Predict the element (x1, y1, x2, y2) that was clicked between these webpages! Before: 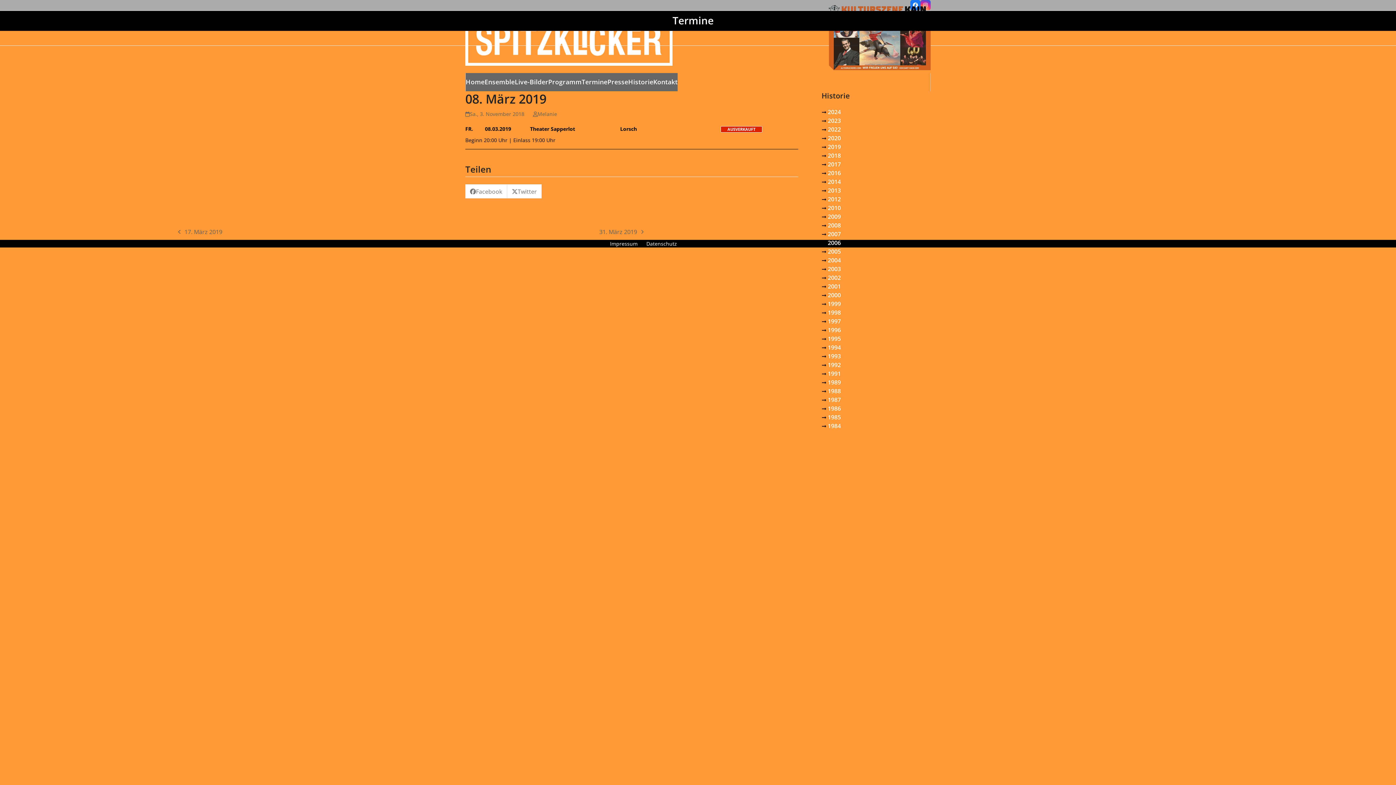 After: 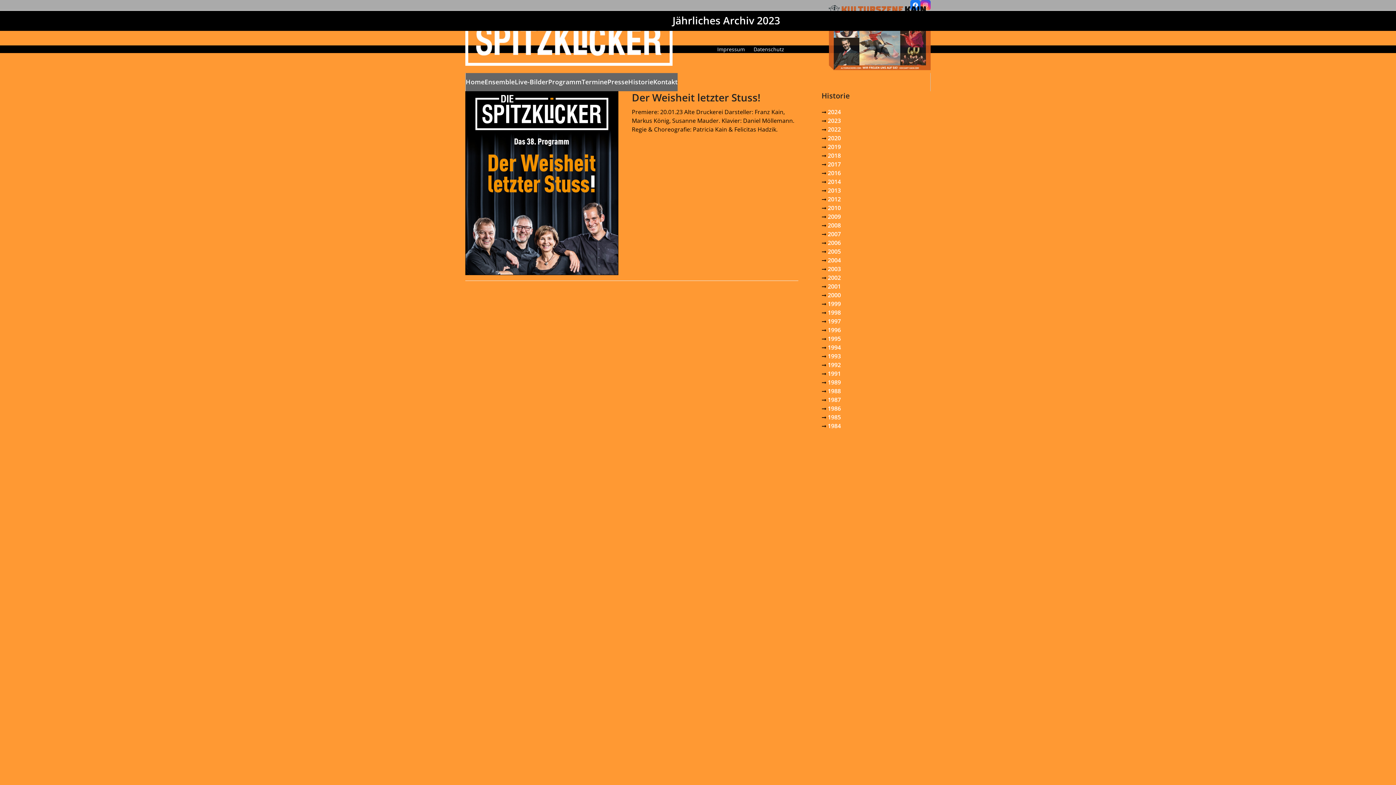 Action: bbox: (828, 116, 841, 124) label: 2023